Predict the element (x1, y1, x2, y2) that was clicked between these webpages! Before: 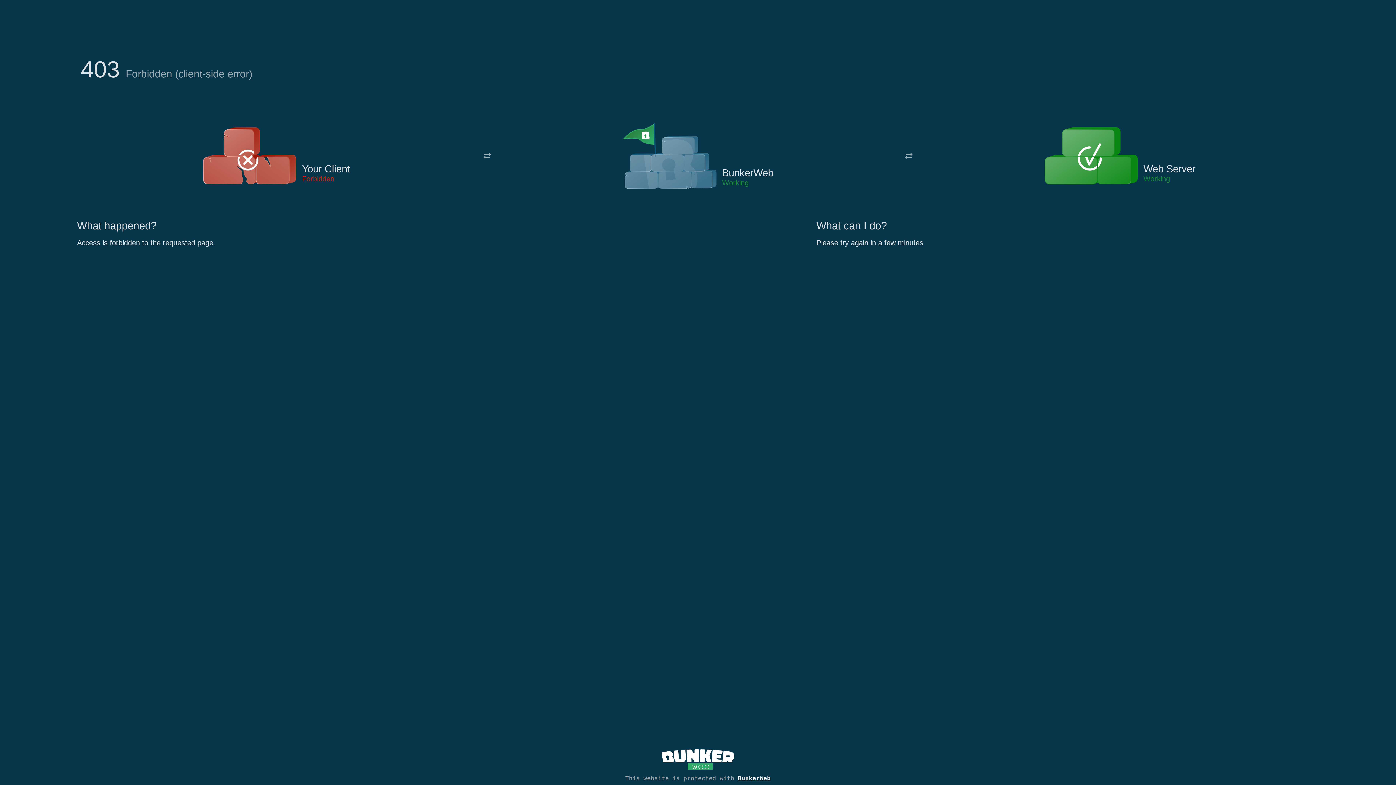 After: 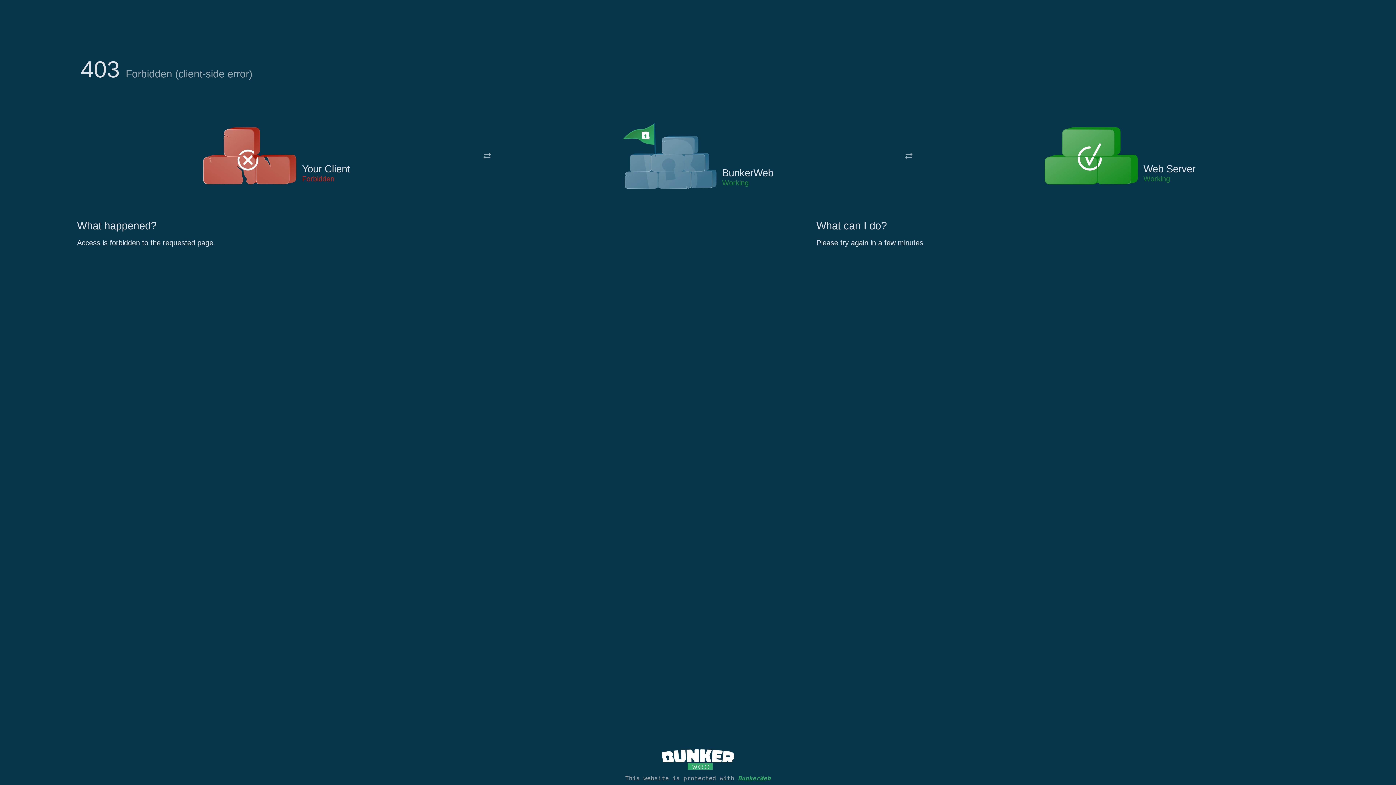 Action: label: BunkerWeb bbox: (738, 775, 770, 782)